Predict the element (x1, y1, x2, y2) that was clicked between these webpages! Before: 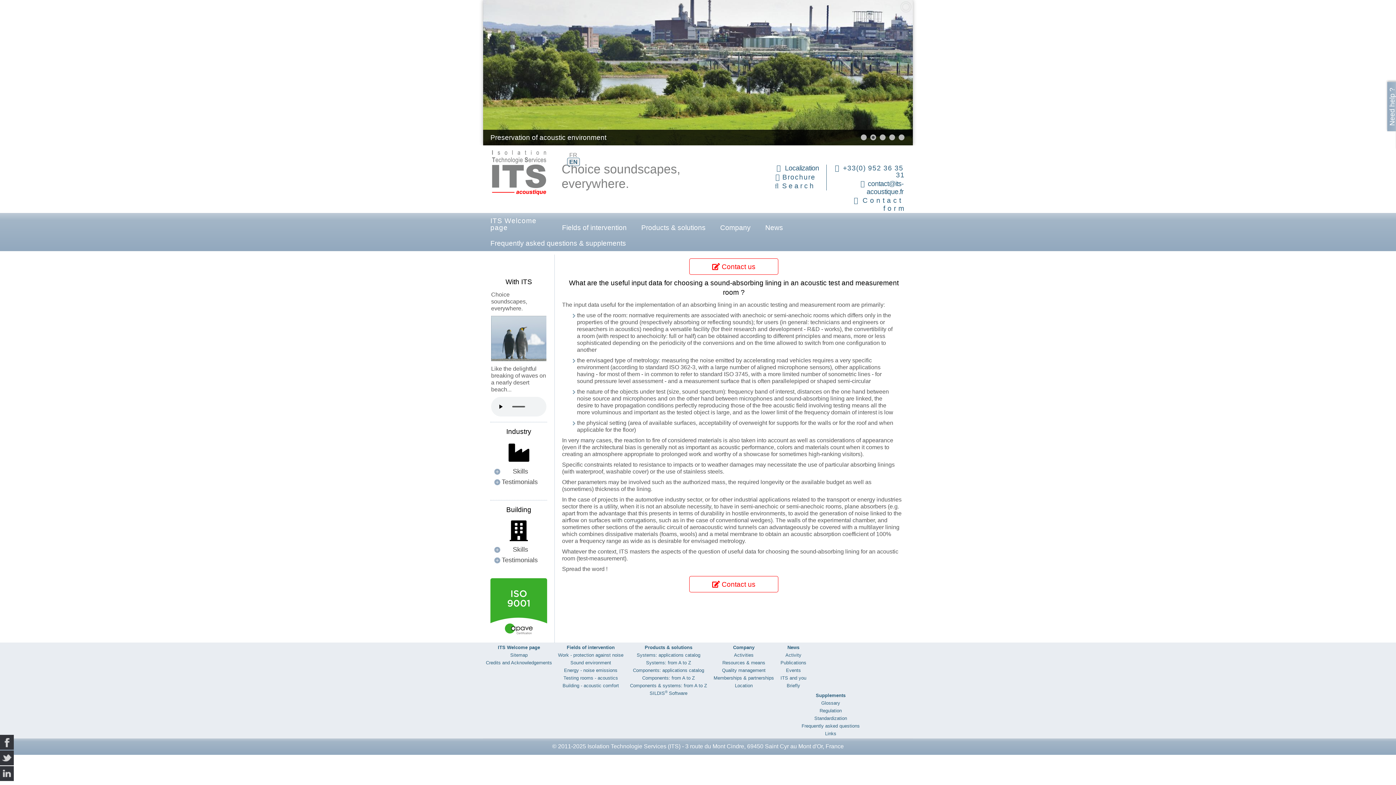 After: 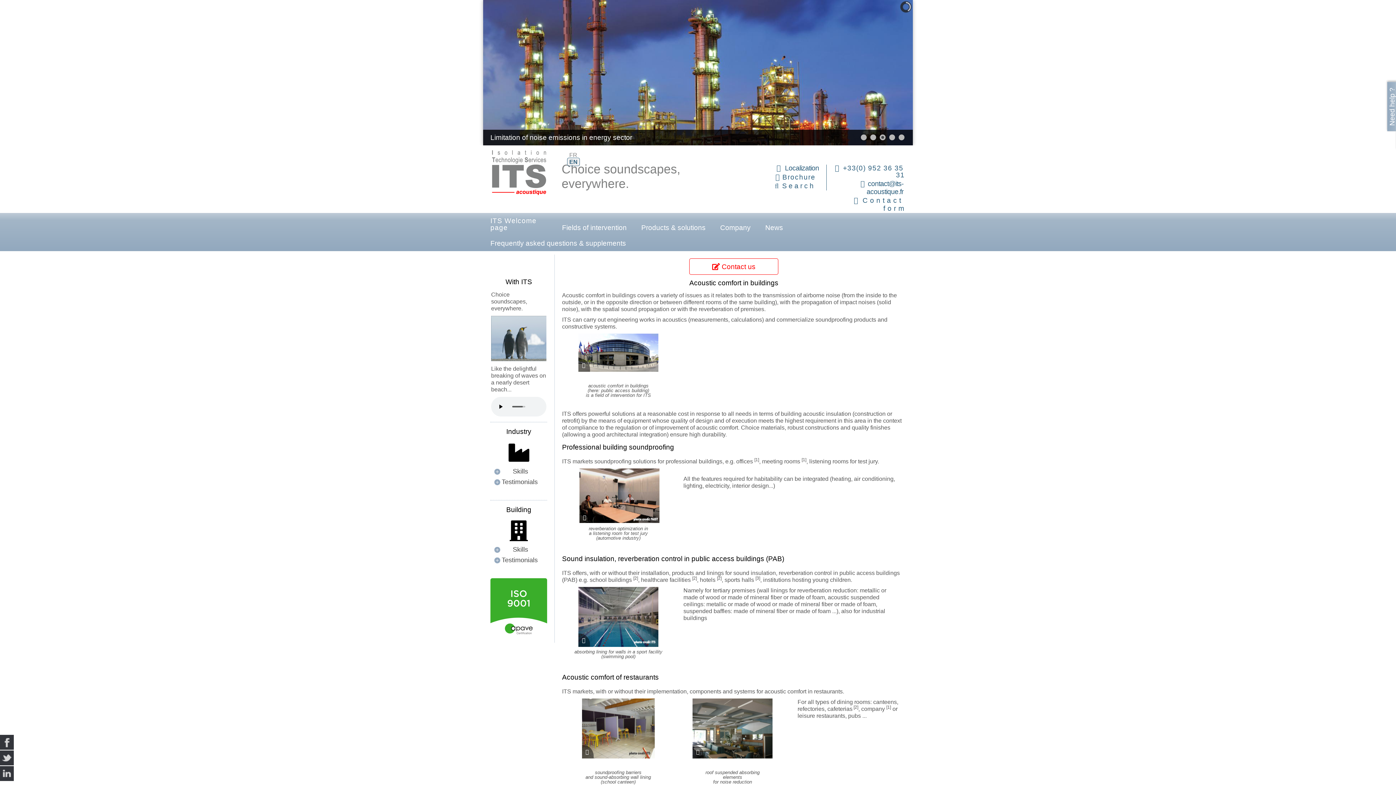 Action: label: Building - acoustic comfort bbox: (562, 683, 619, 688)